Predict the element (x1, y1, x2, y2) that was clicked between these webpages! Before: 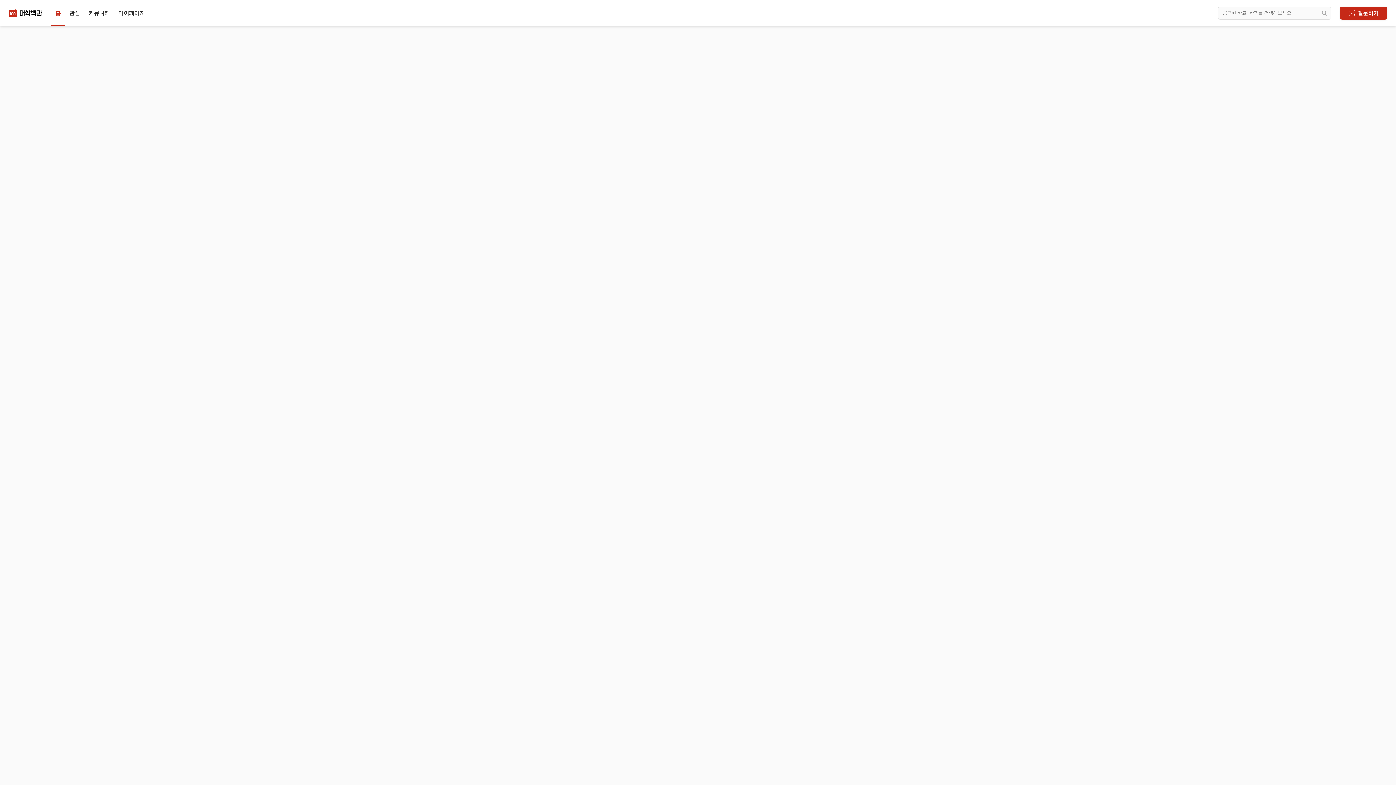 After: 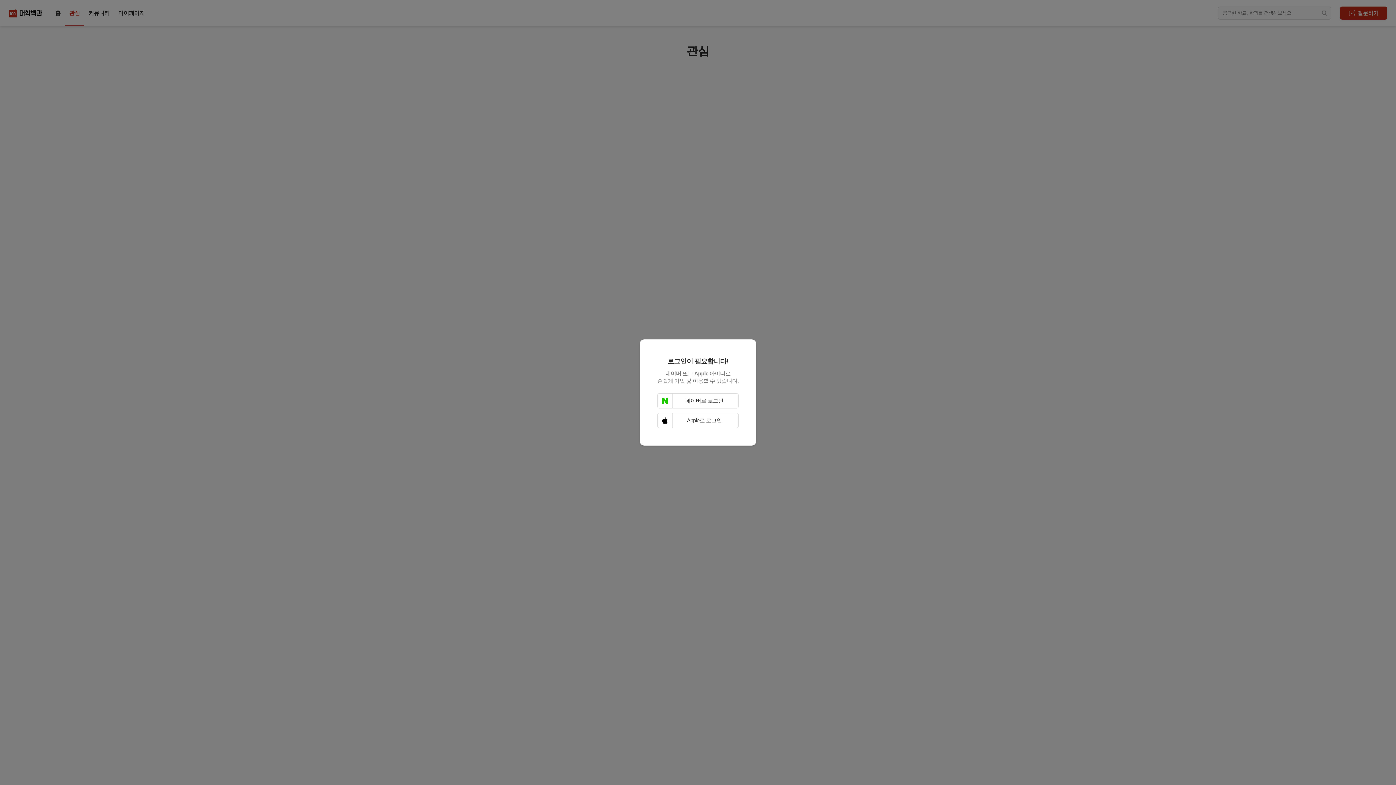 Action: bbox: (64, 6, 84, 19) label: 관심